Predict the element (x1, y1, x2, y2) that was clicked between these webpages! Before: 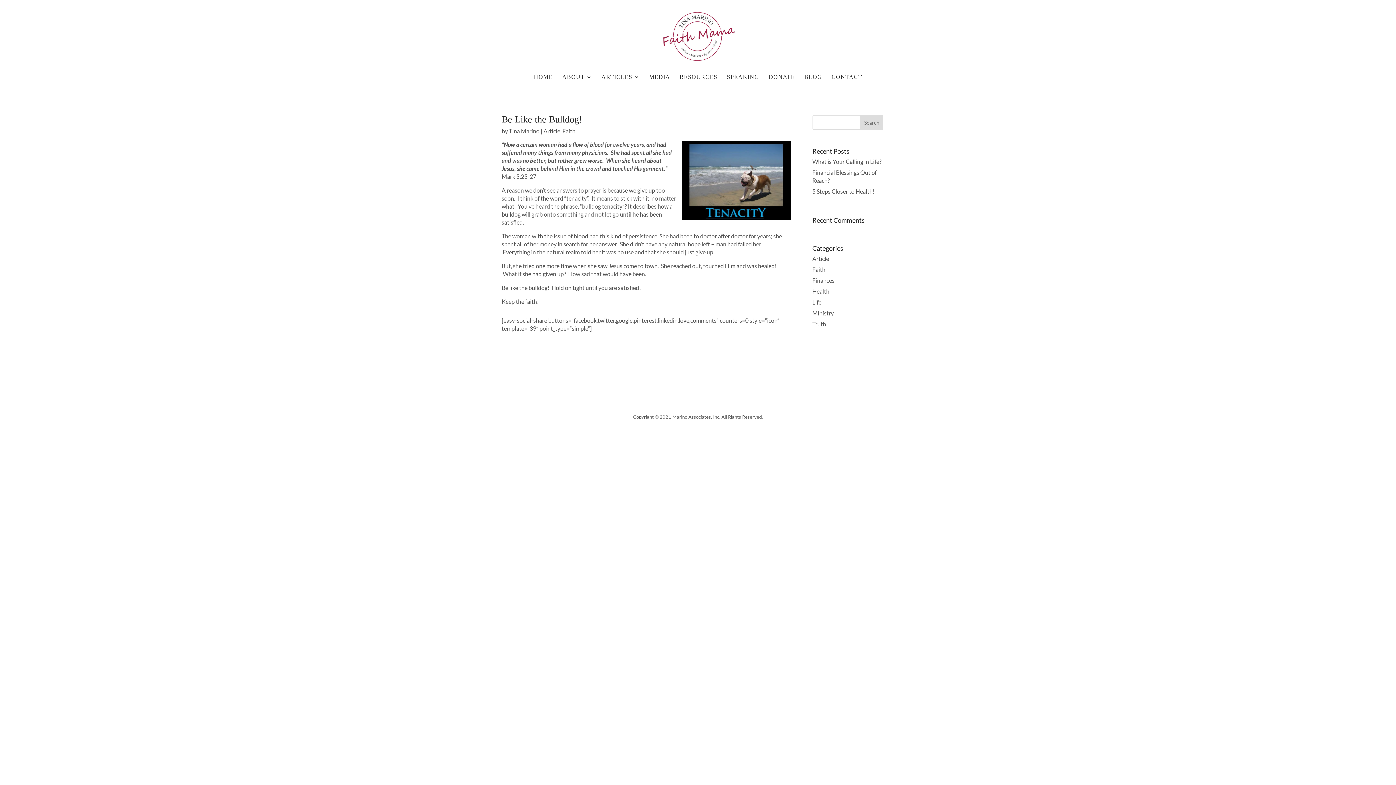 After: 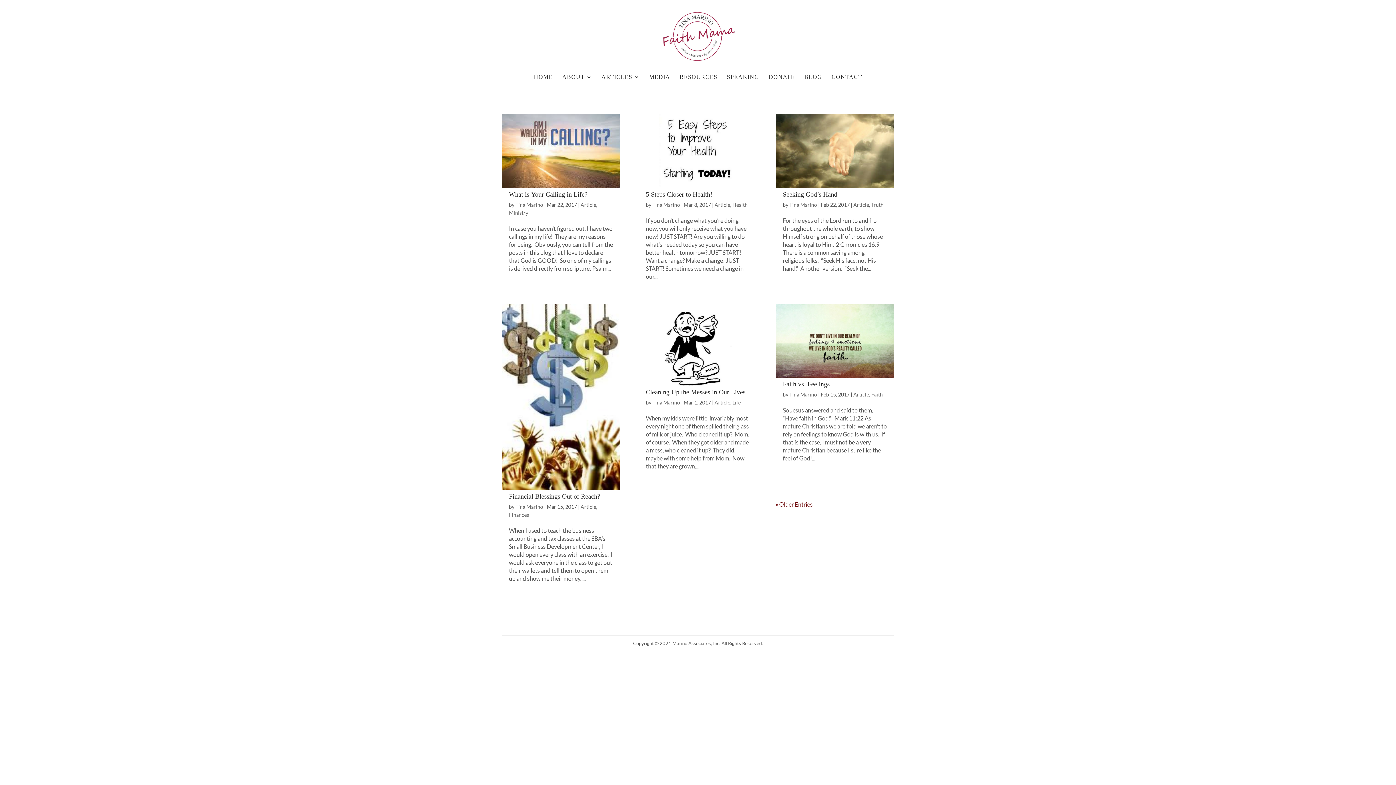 Action: label: Article bbox: (543, 127, 560, 134)